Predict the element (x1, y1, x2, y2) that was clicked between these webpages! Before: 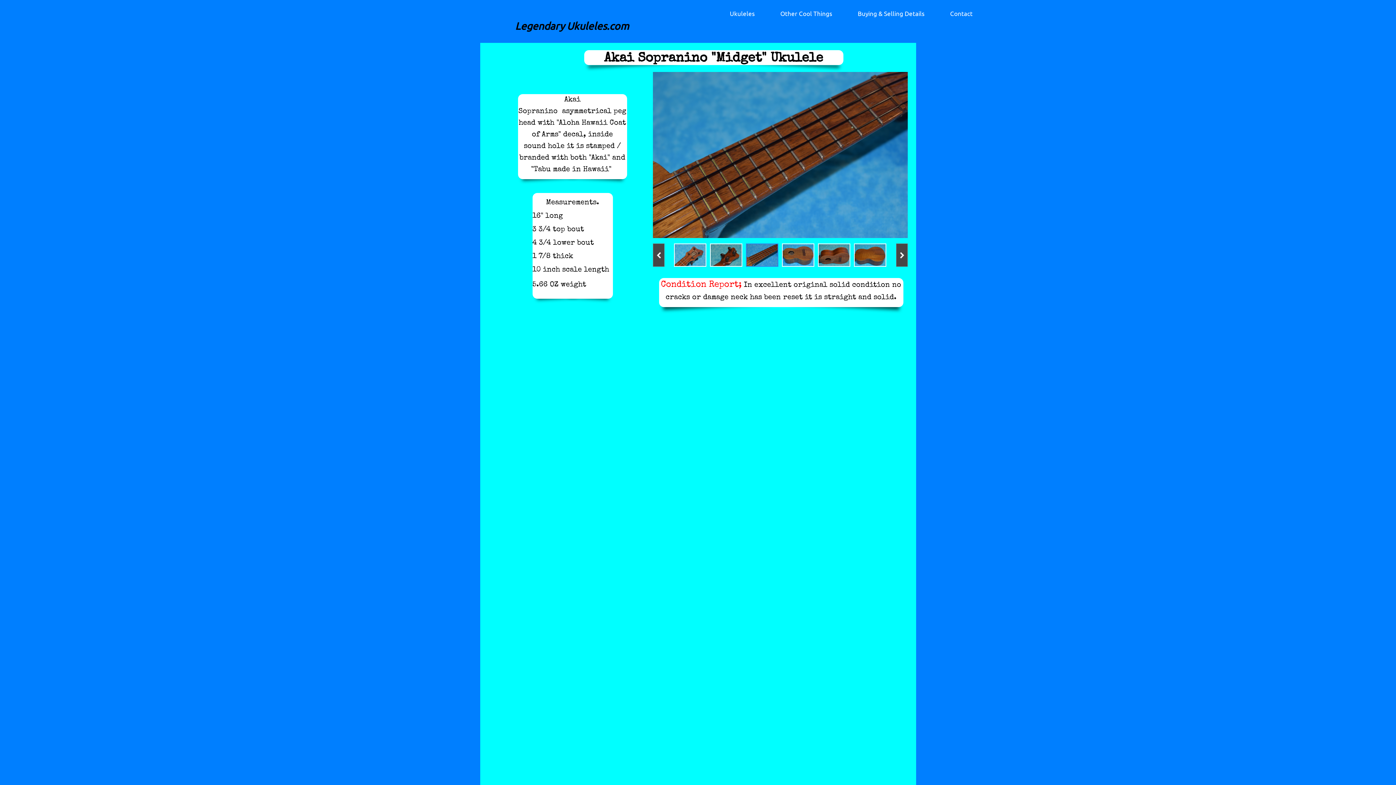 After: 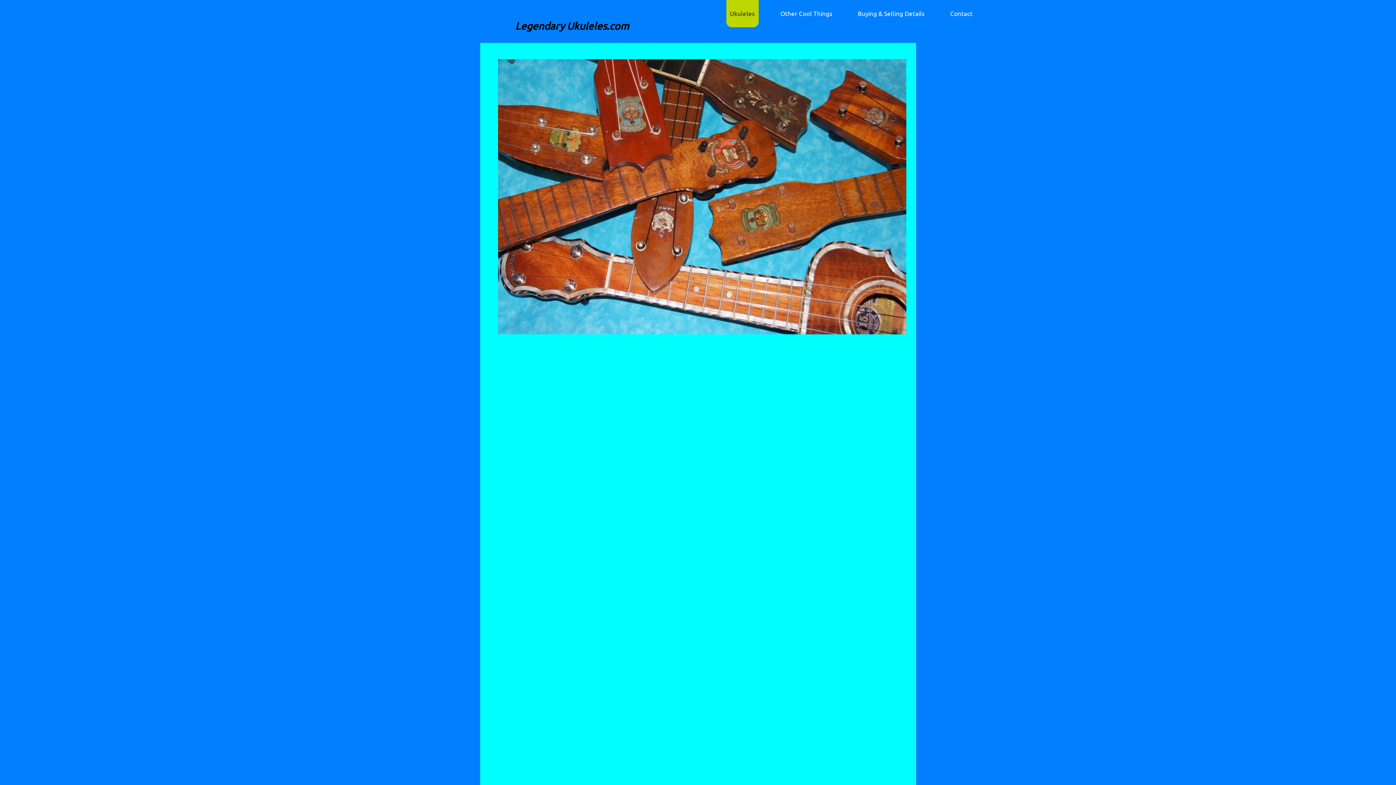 Action: label: Ukuleles bbox: (726, -2, 758, 27)